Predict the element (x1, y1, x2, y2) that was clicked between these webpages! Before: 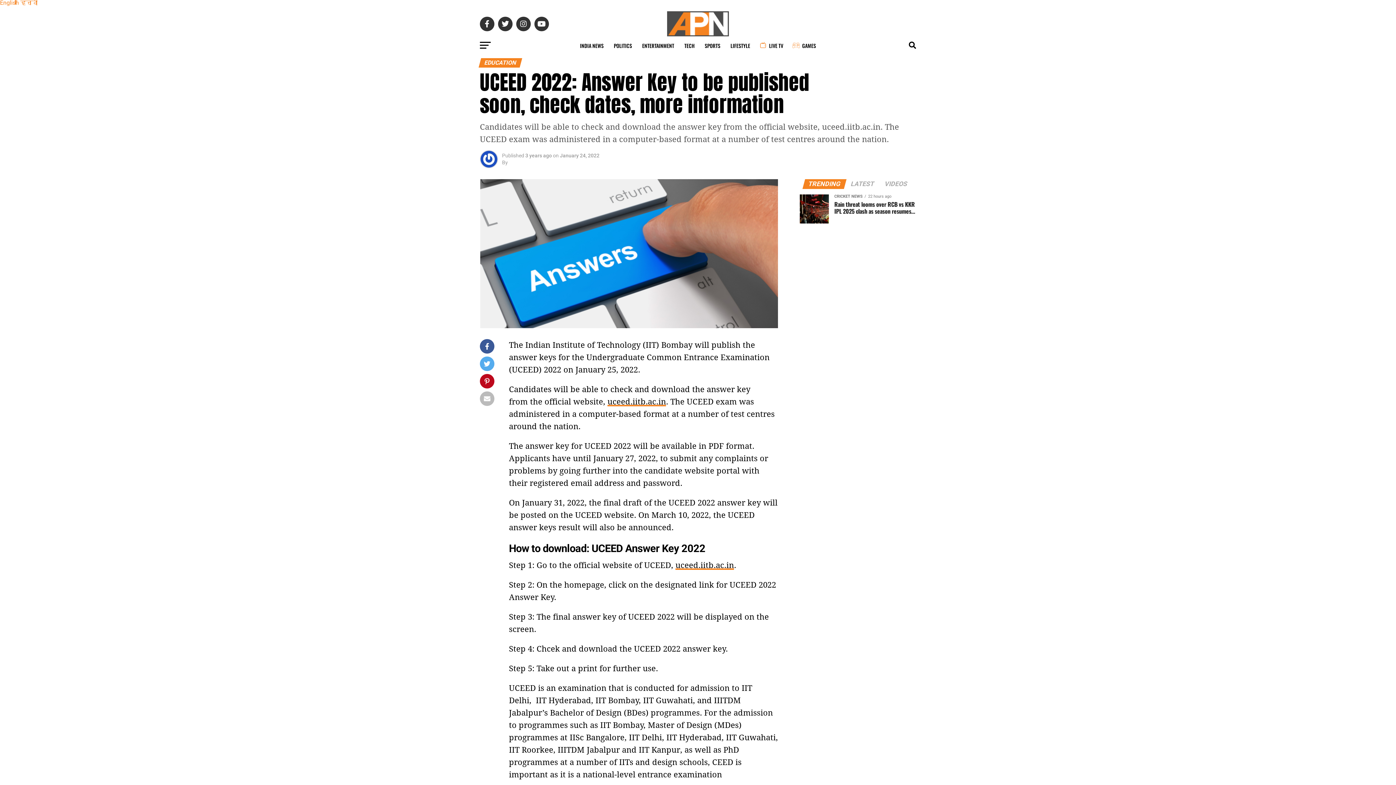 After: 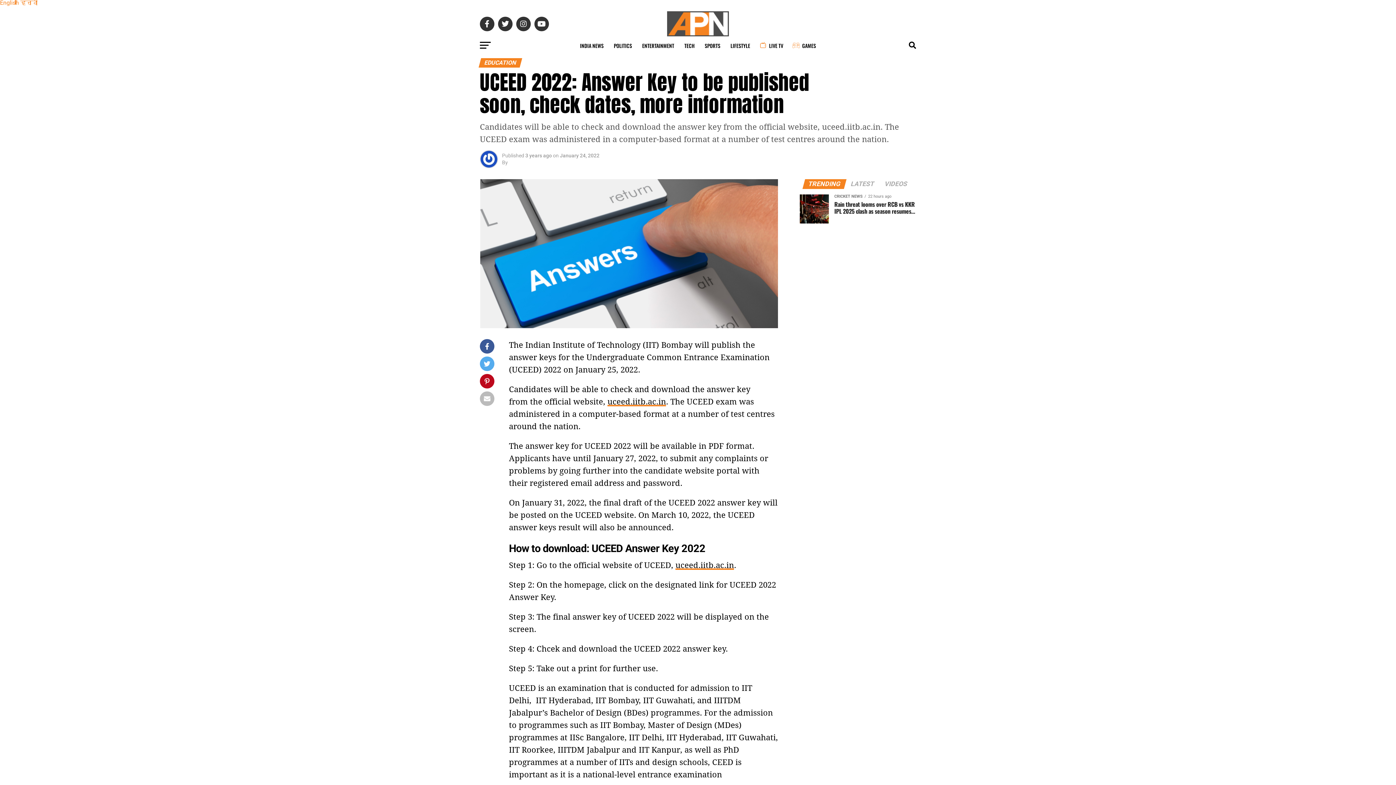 Action: bbox: (0, 0, 20, 6) label: English 